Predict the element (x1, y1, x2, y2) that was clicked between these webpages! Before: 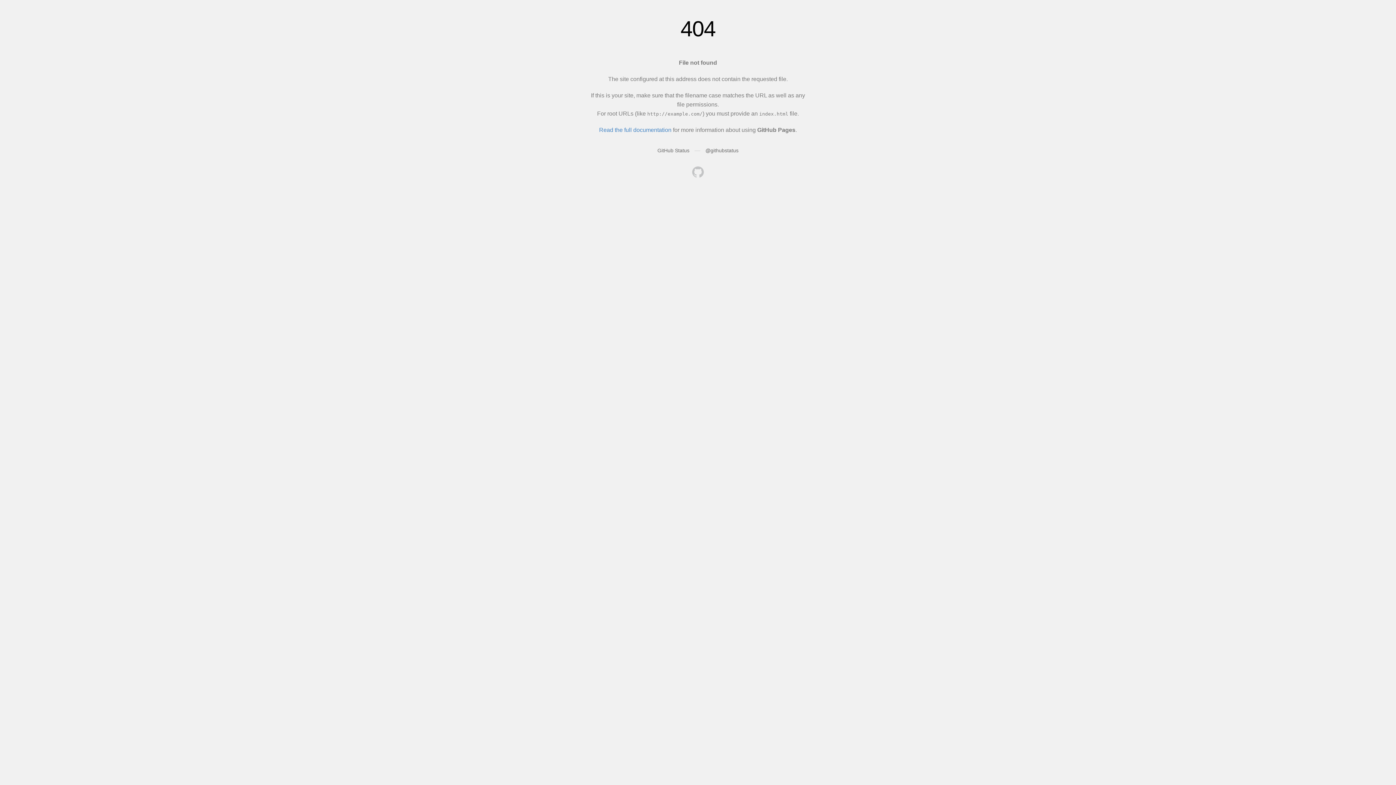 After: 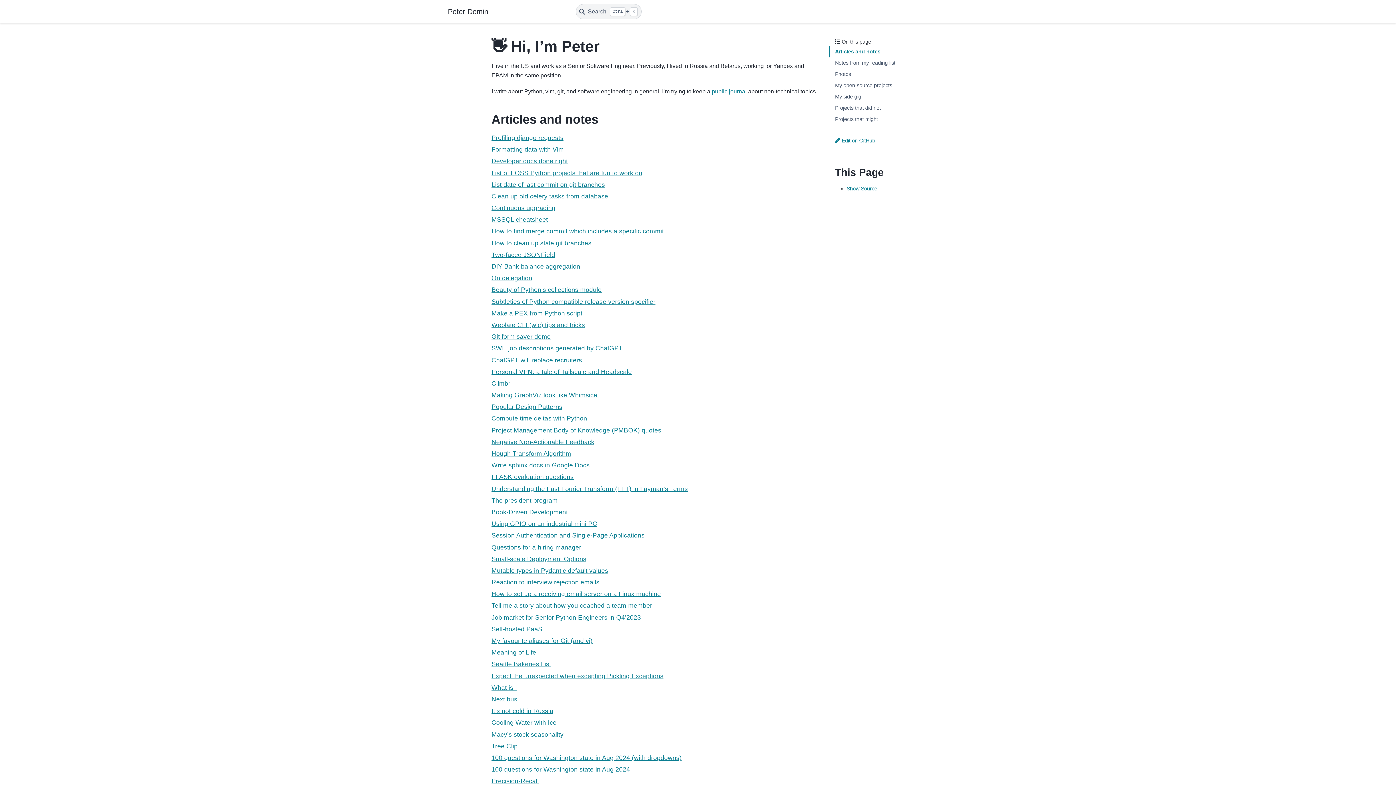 Action: bbox: (692, 166, 704, 179)